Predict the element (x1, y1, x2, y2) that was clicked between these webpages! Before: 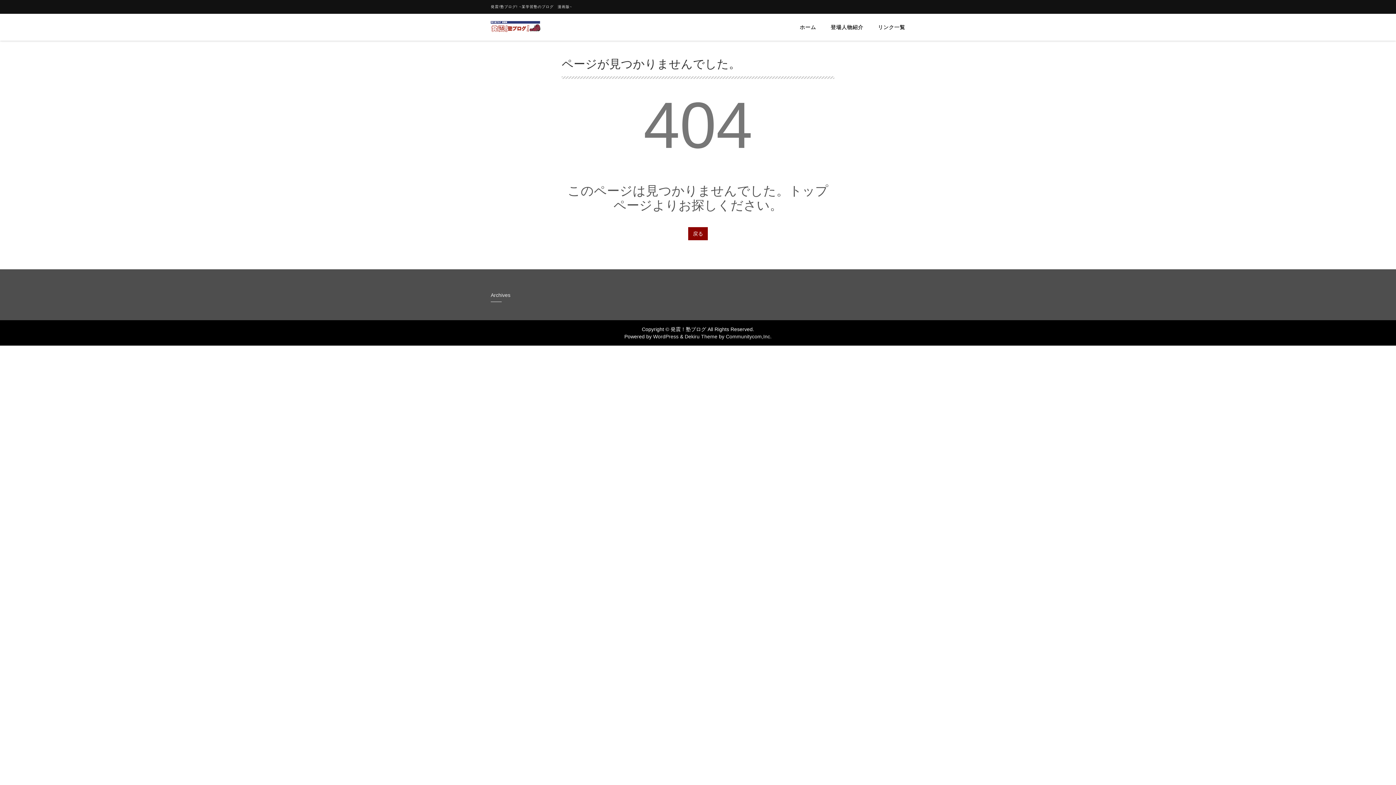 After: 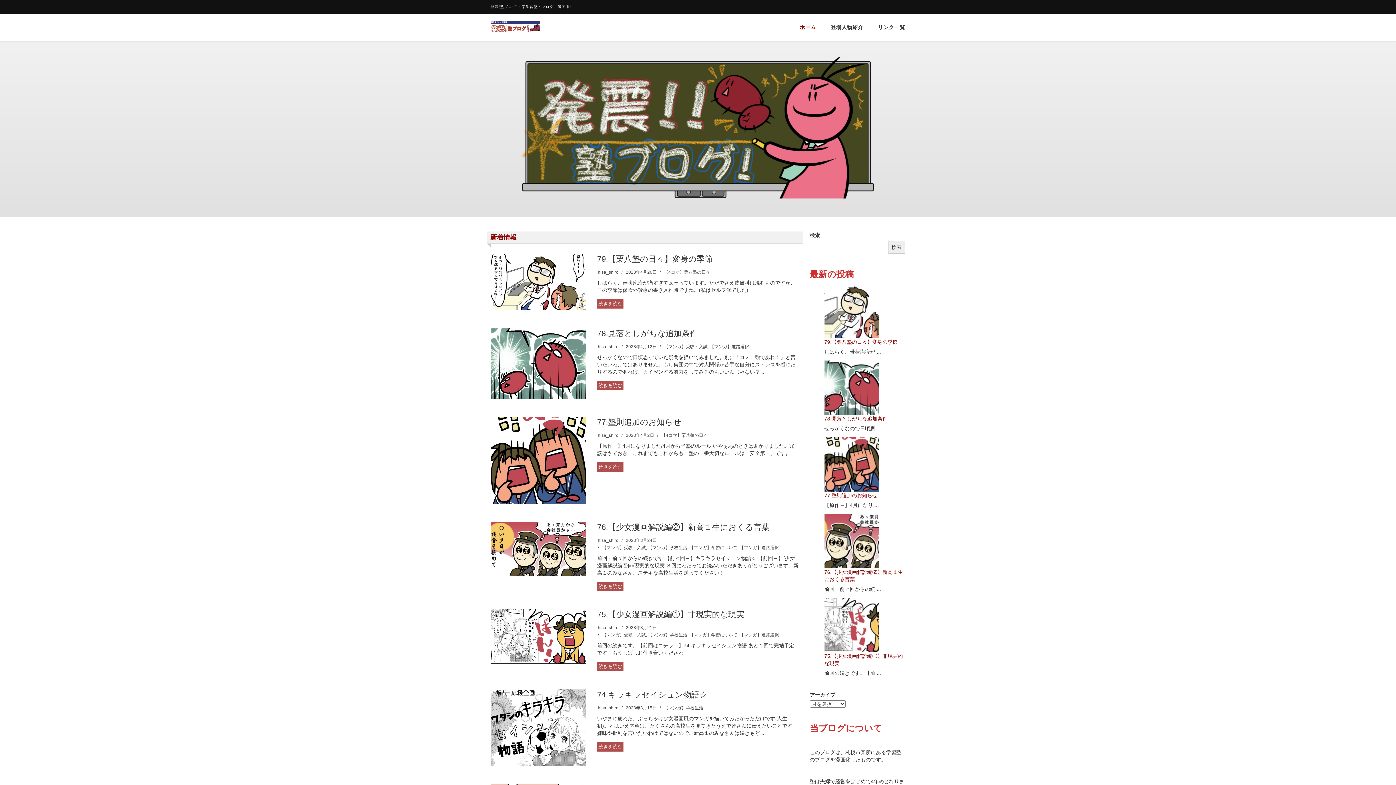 Action: bbox: (792, 13, 823, 40) label: ホーム